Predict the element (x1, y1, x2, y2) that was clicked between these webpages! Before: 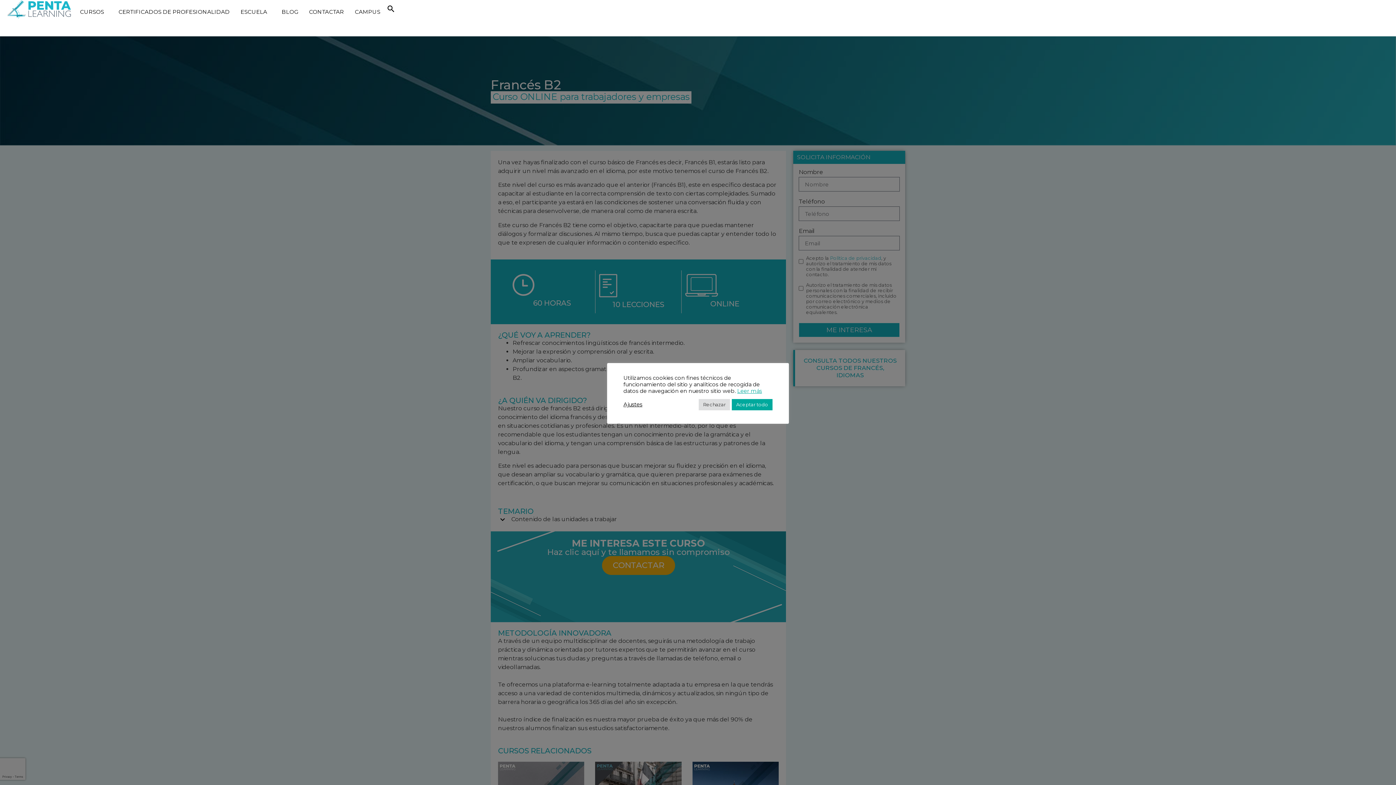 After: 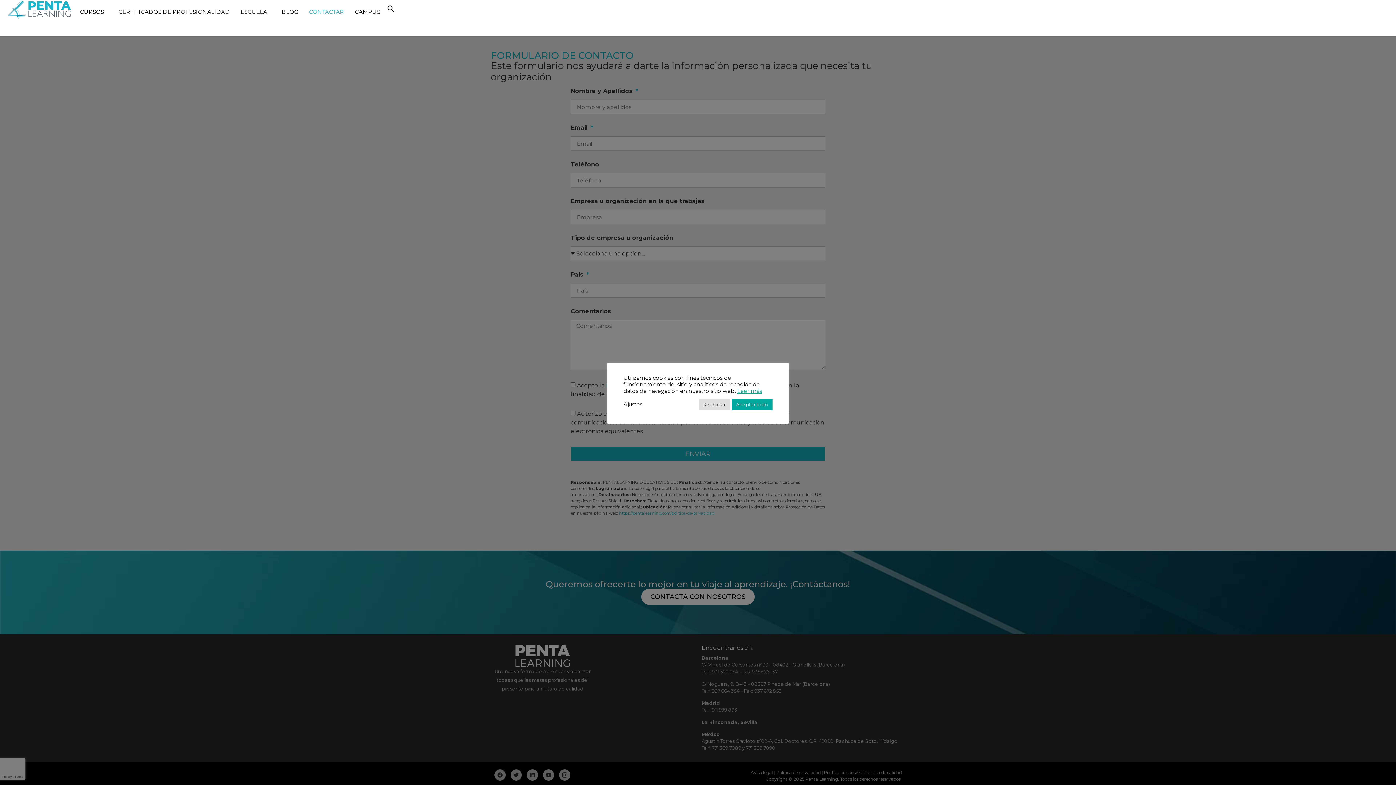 Action: bbox: (303, 3, 349, 20) label: CONTACTAR